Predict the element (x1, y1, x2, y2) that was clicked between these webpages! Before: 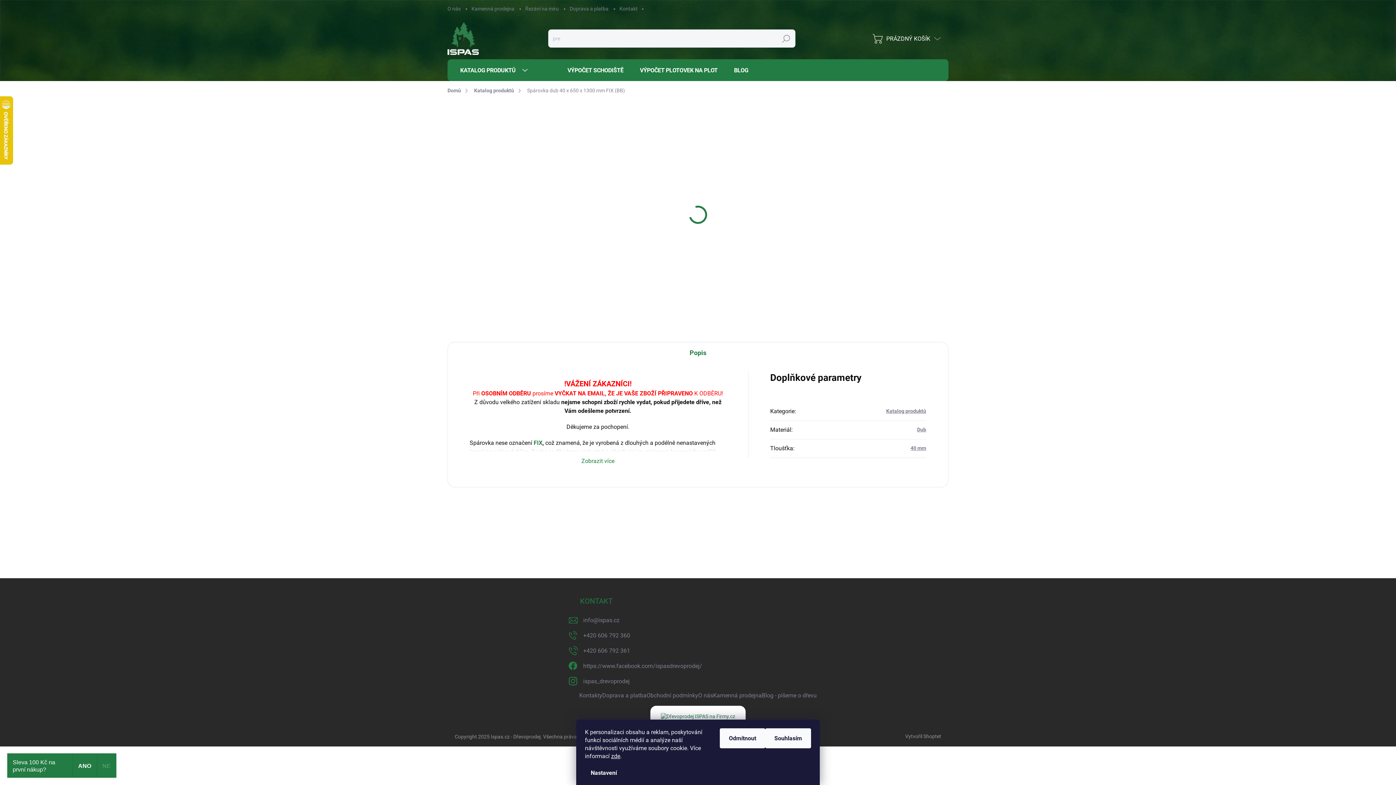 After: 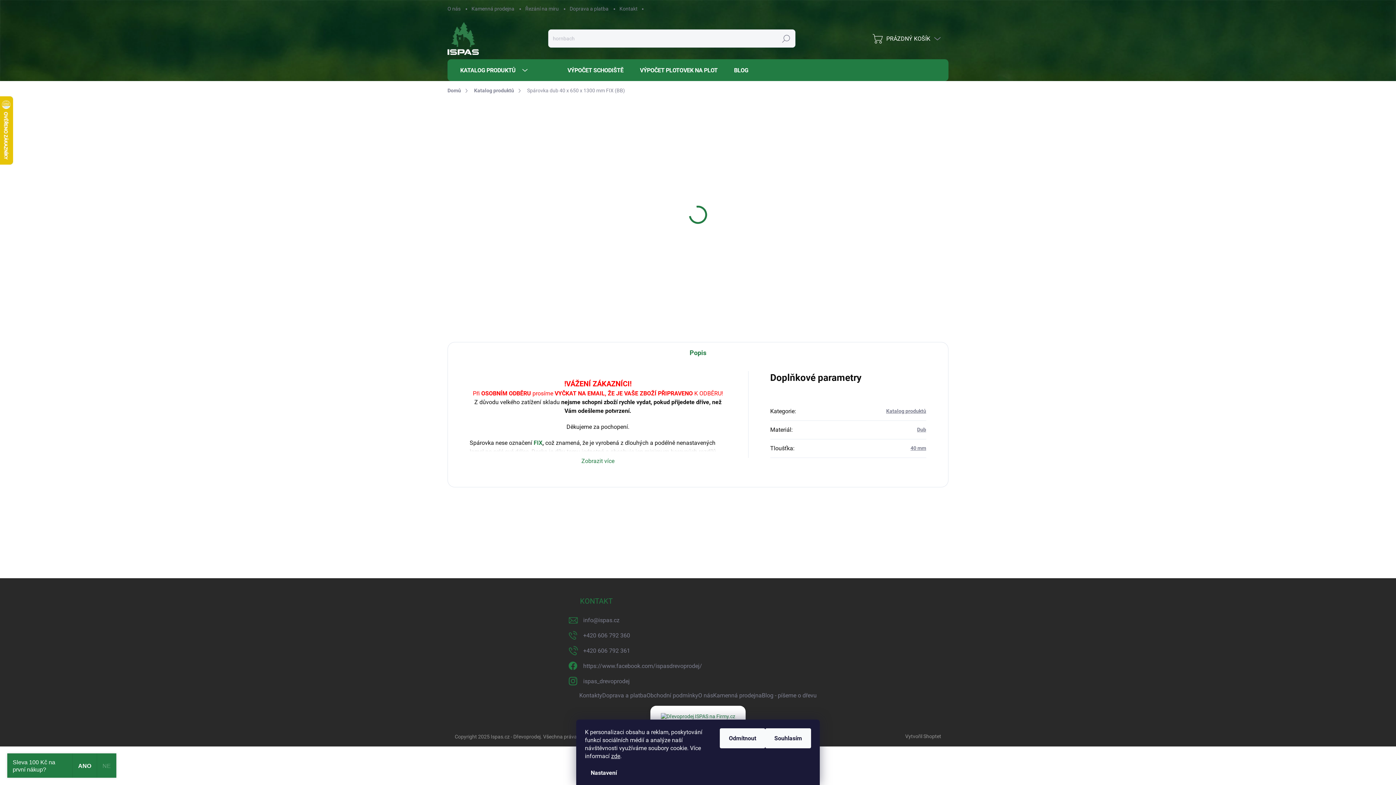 Action: bbox: (660, 713, 735, 720)